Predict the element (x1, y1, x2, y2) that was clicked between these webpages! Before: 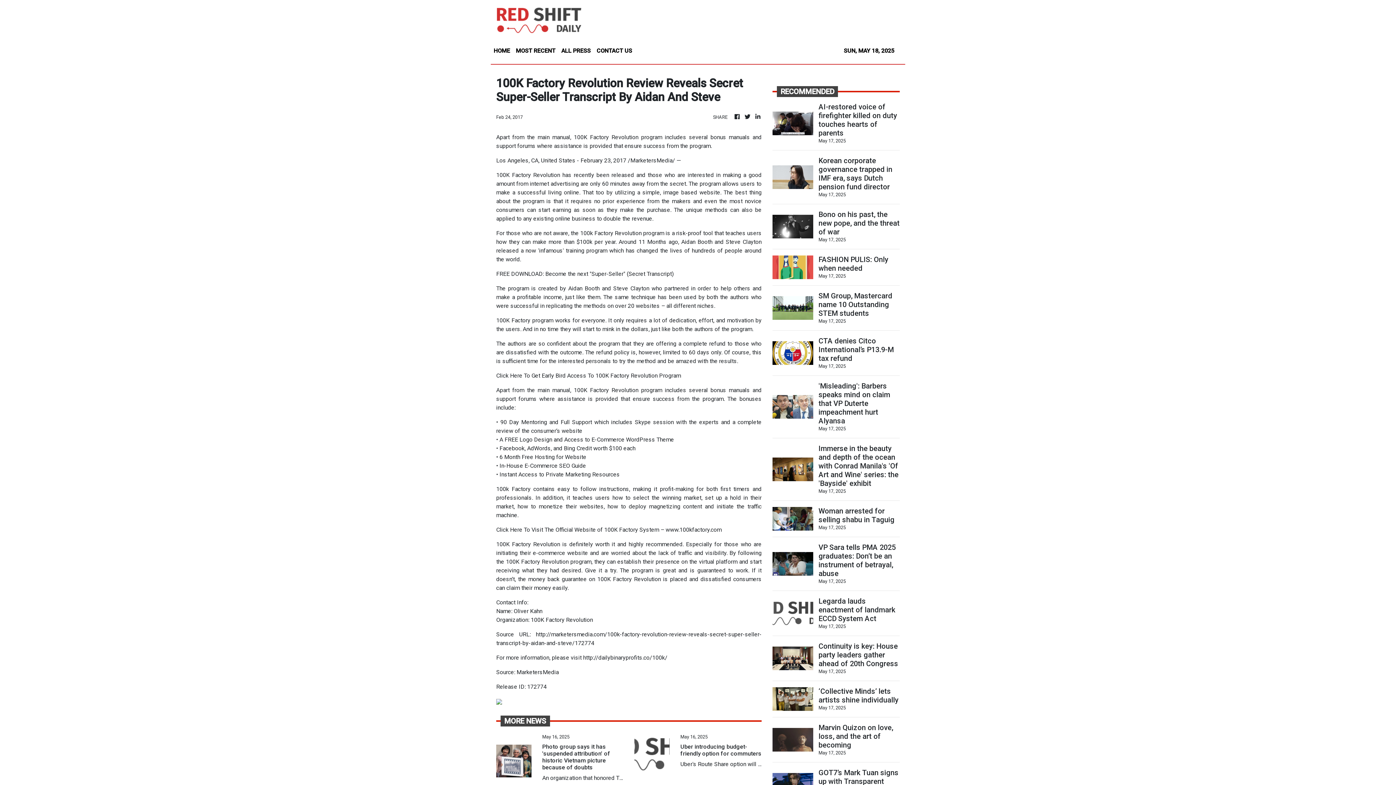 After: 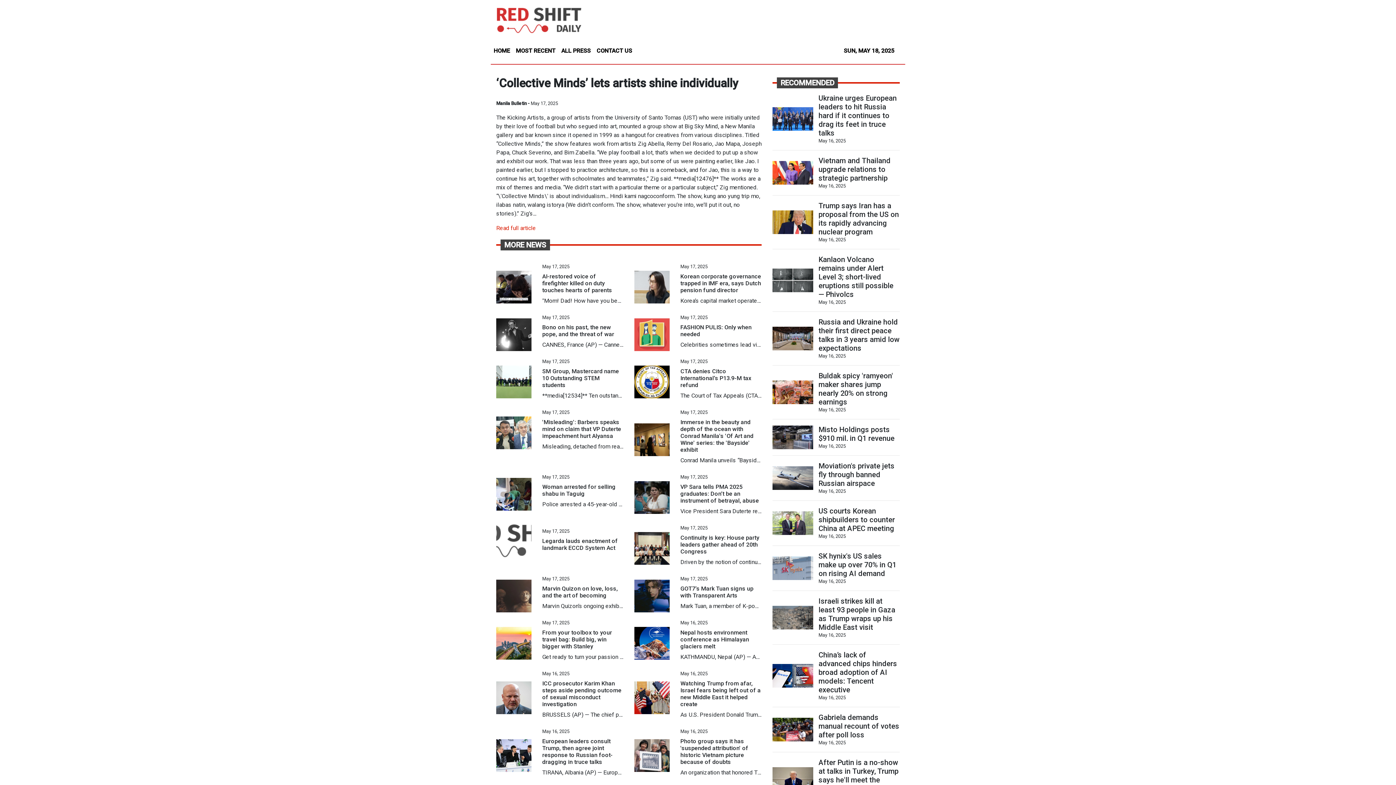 Action: label: ‘Collective Minds’ lets artists shine individually bbox: (818, 687, 899, 704)